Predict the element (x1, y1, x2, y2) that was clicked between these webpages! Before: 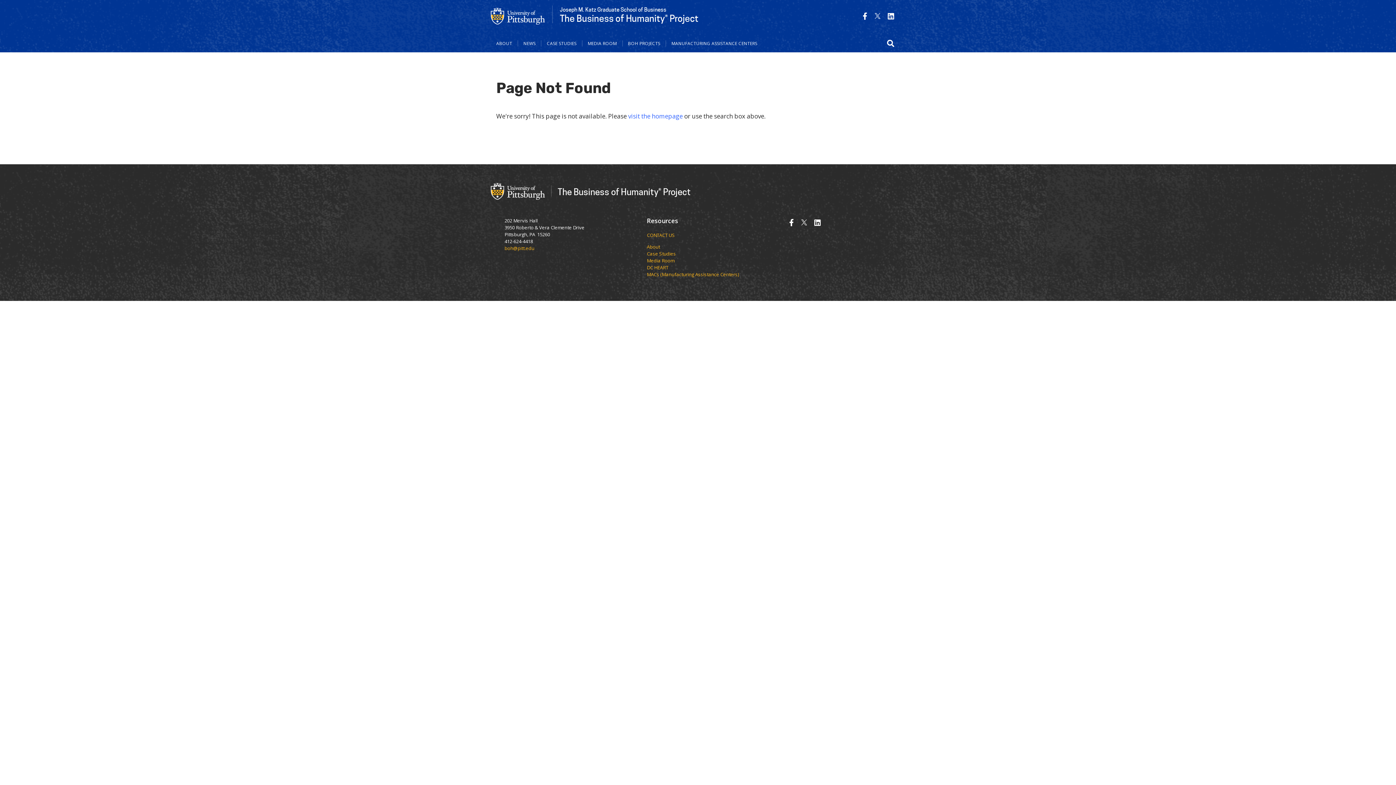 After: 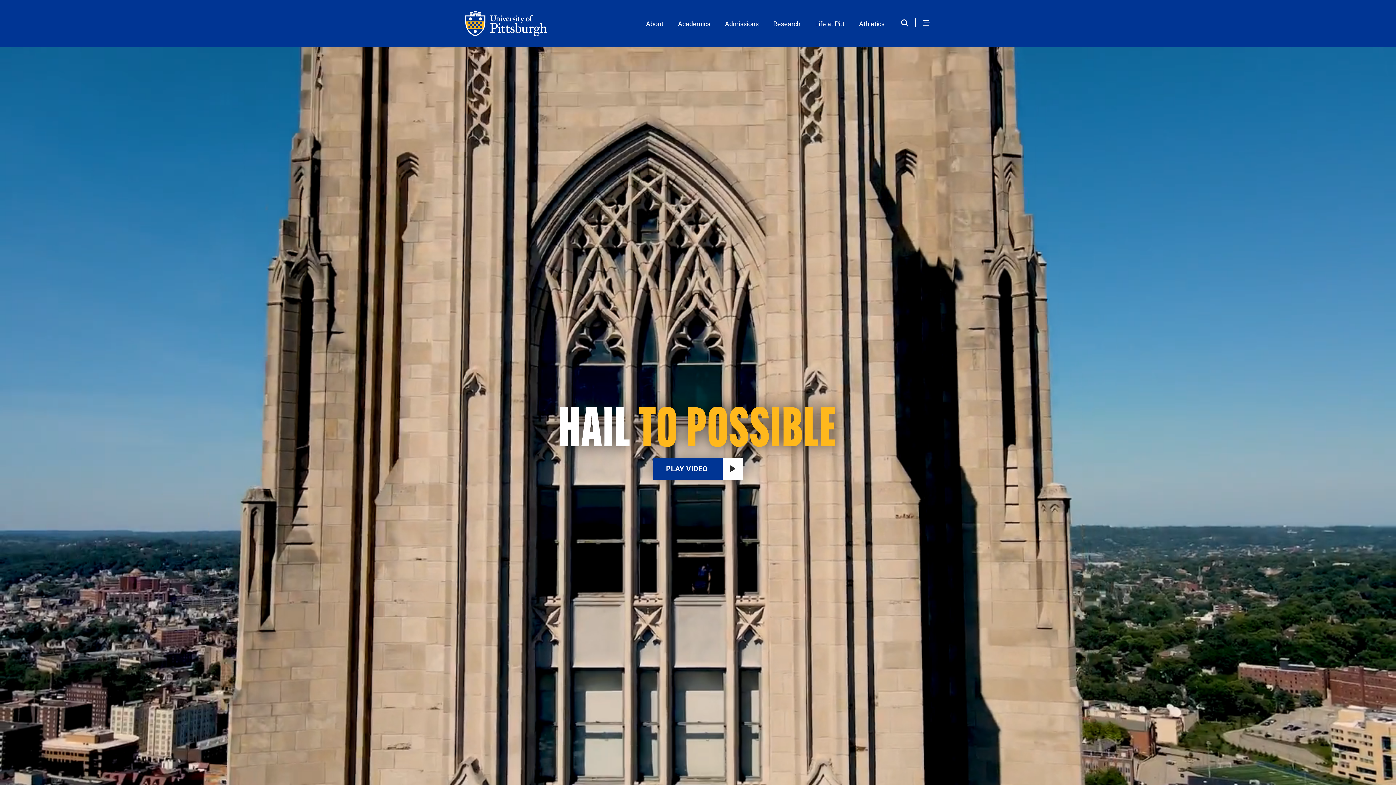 Action: bbox: (490, 180, 545, 200)